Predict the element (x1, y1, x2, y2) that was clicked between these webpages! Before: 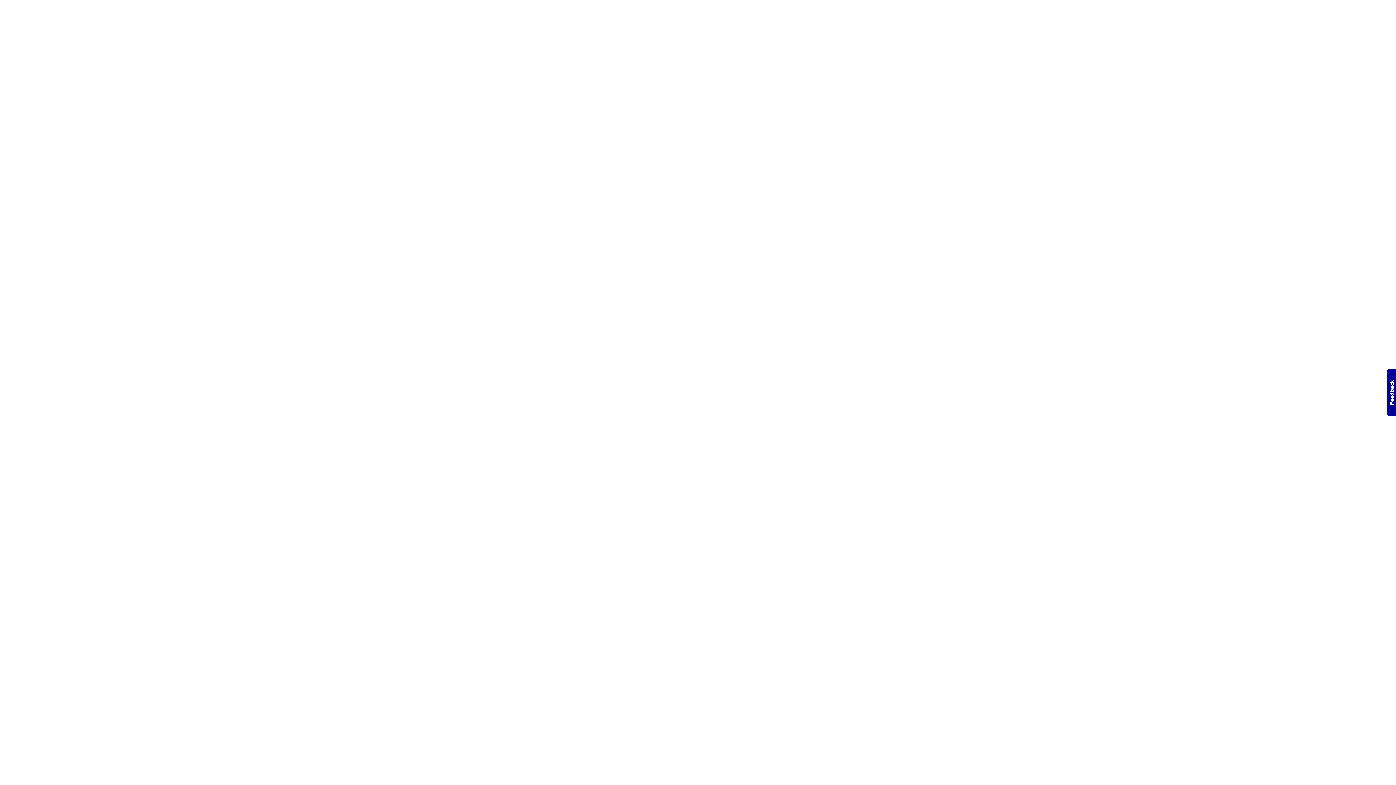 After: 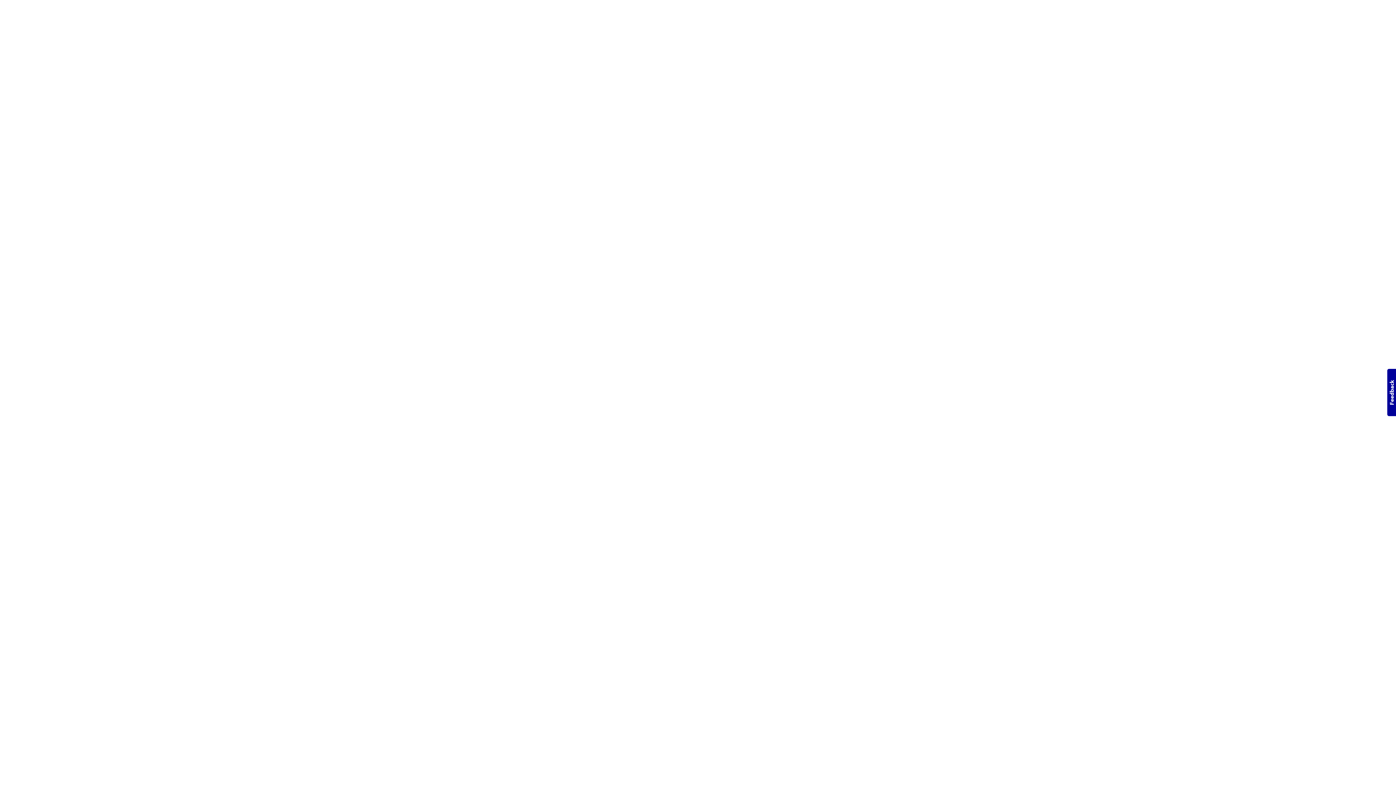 Action: bbox: (1387, 369, 1396, 416) label: Usabilla Feedback Button